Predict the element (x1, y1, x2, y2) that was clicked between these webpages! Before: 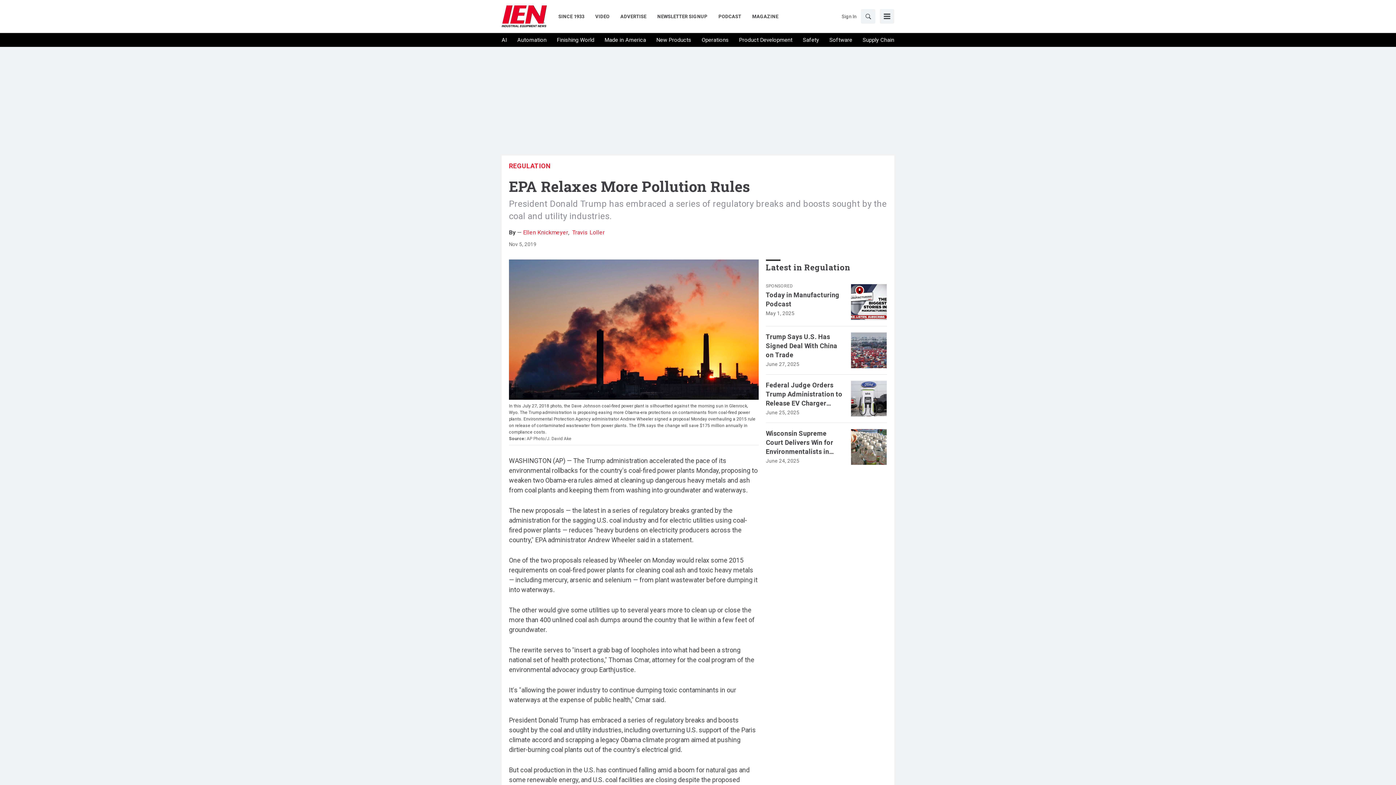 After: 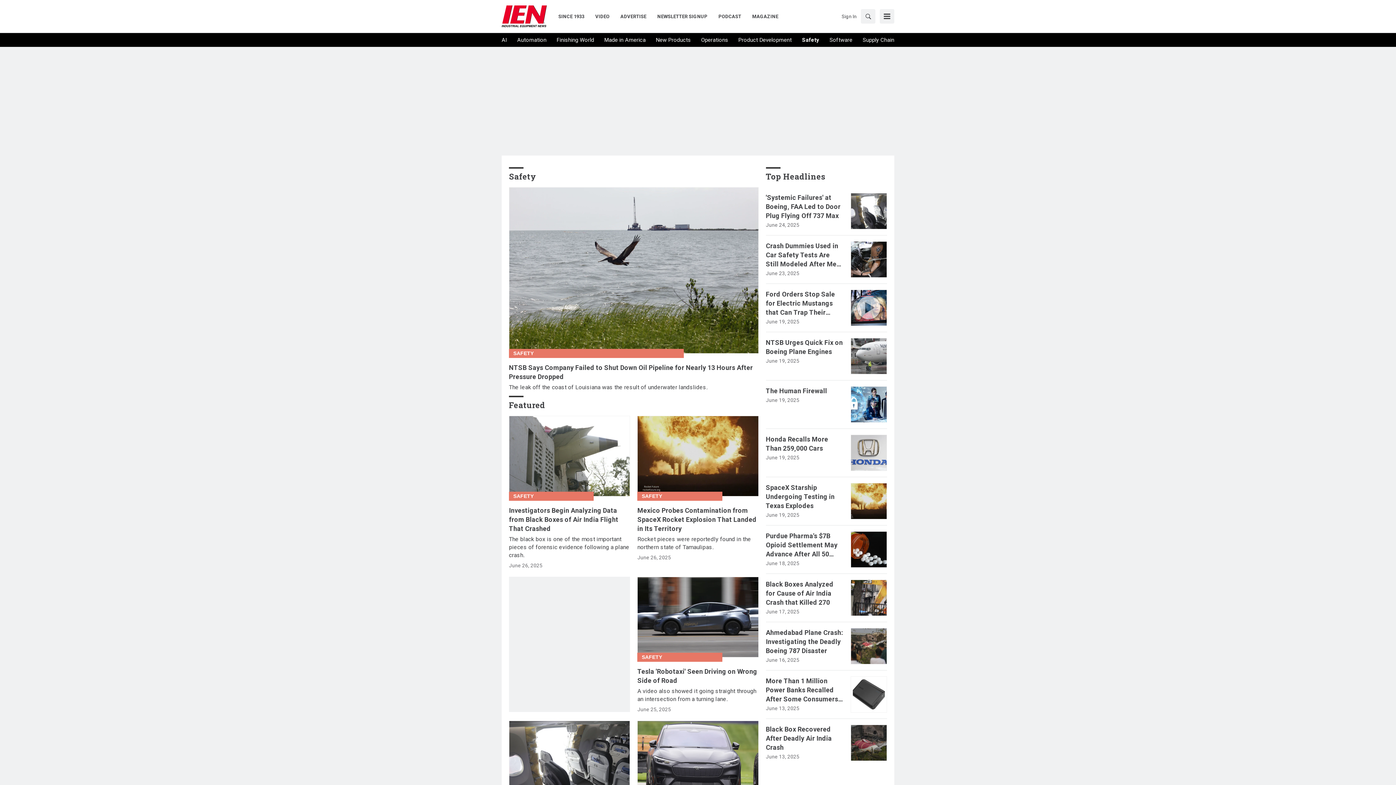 Action: bbox: (803, 36, 819, 44) label: Safety